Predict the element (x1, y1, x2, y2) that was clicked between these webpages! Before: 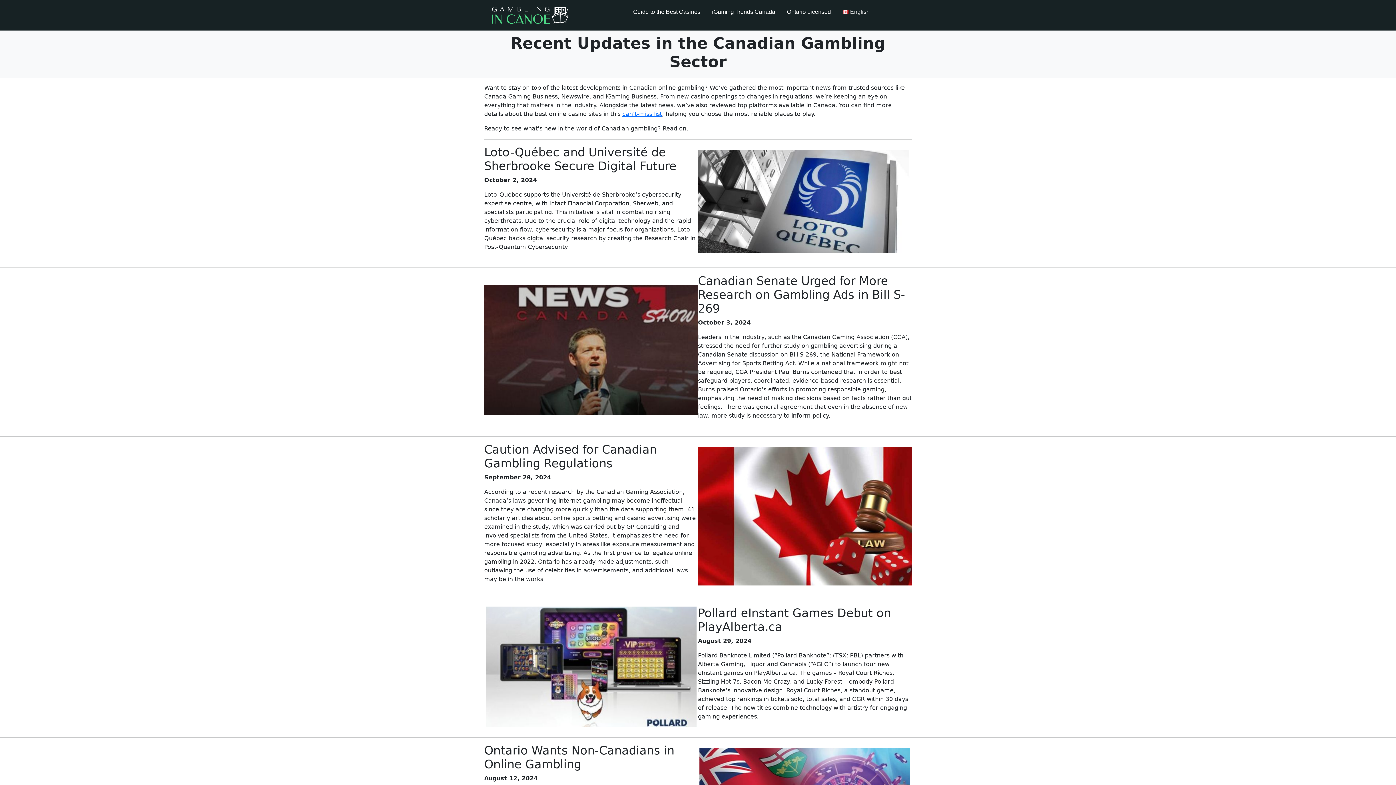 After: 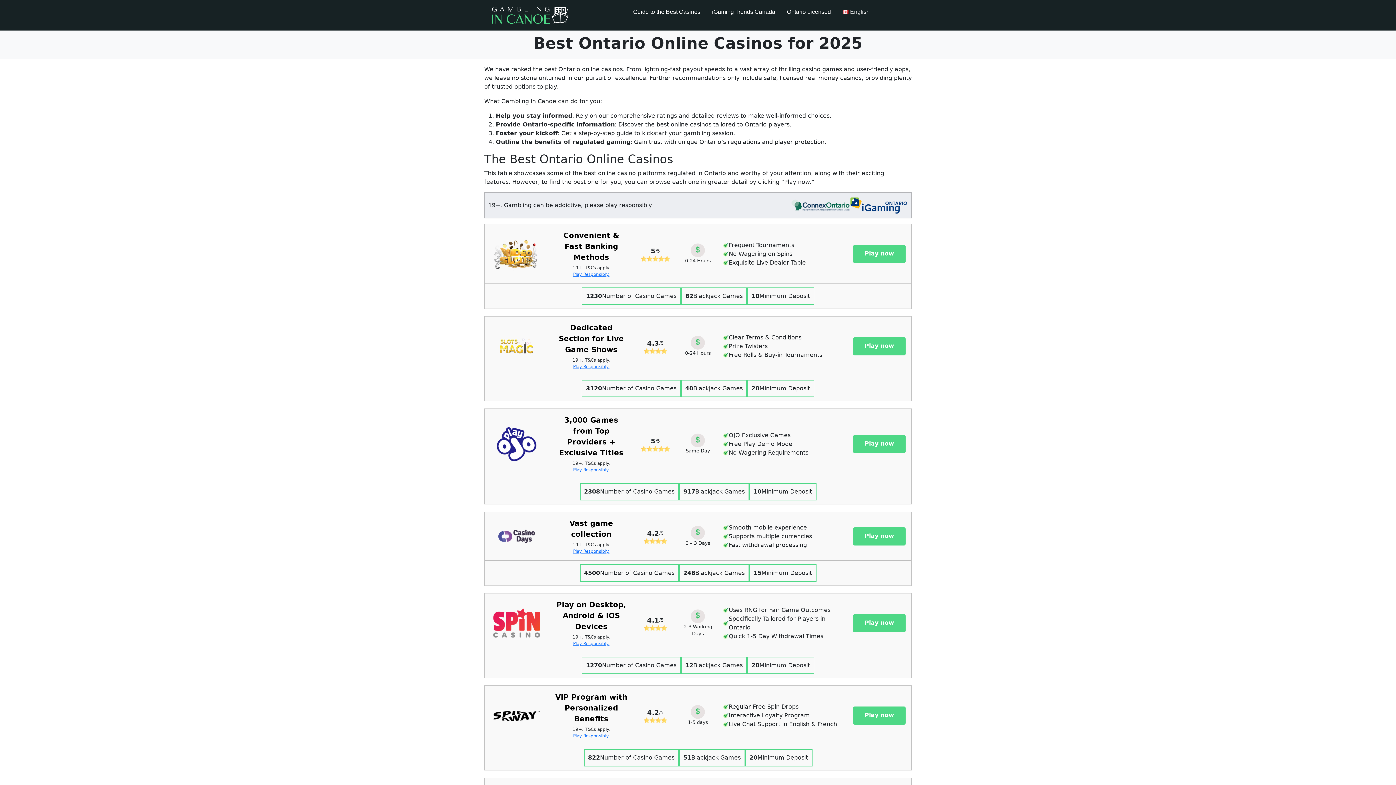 Action: bbox: (781, 0, 836, 24) label: Ontario Licensed